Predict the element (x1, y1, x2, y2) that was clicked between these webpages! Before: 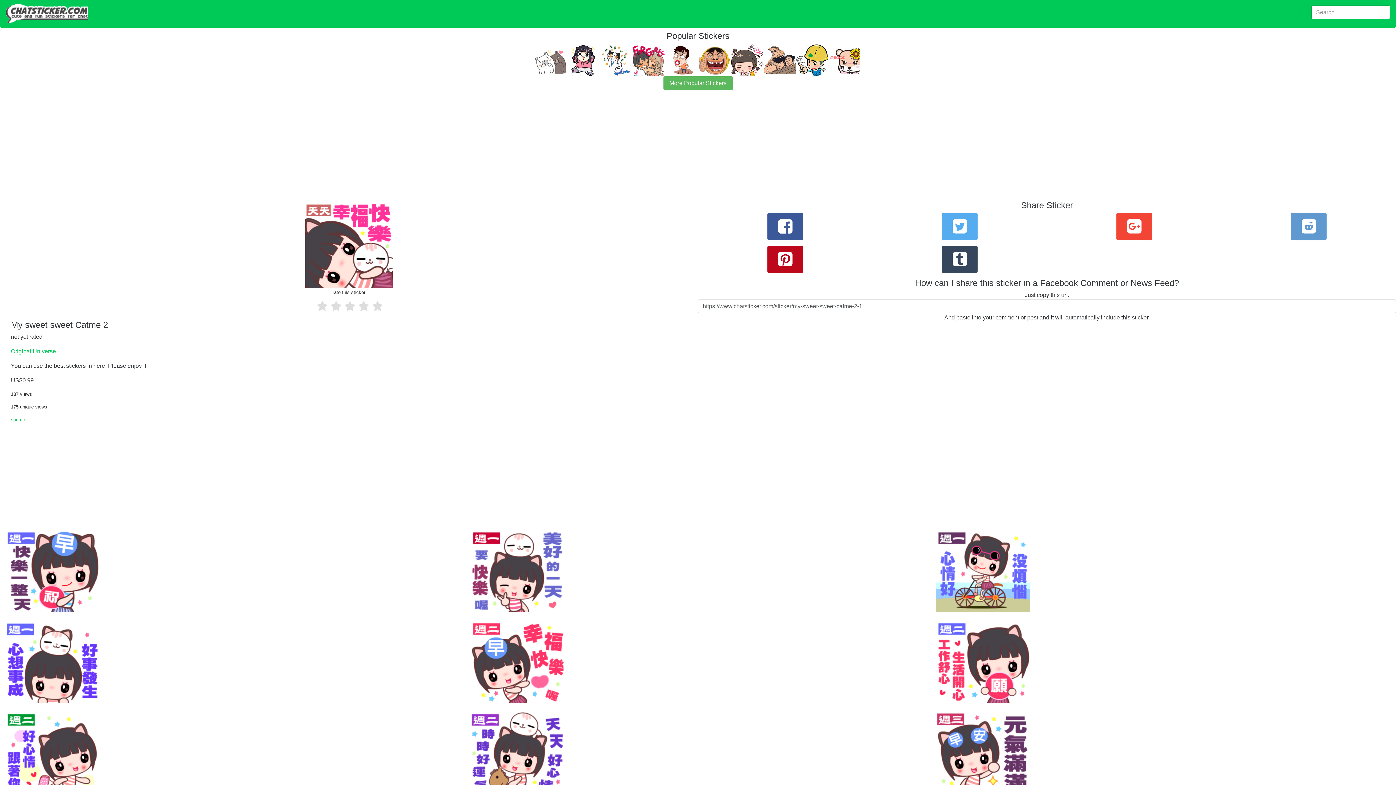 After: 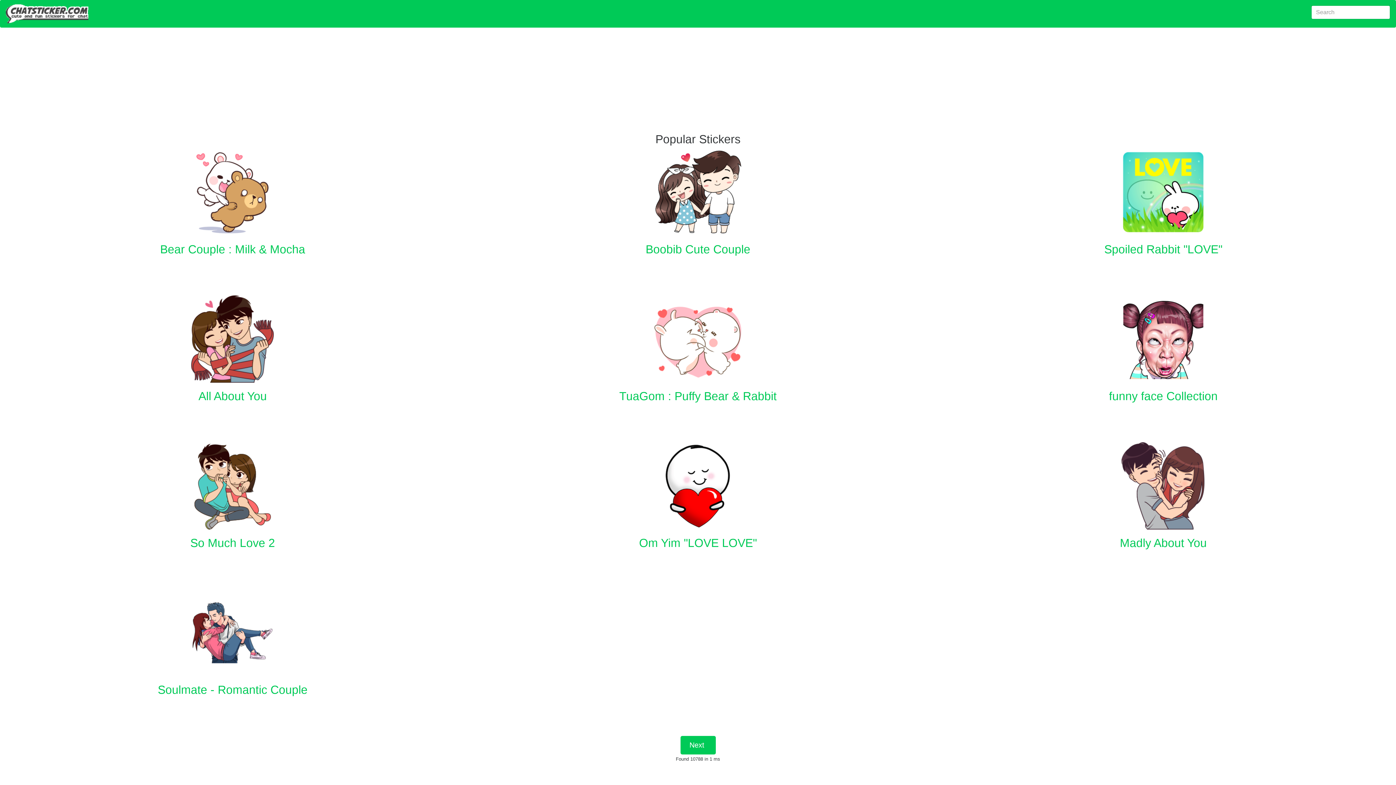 Action: bbox: (663, 76, 732, 90) label: More Popular Stickers